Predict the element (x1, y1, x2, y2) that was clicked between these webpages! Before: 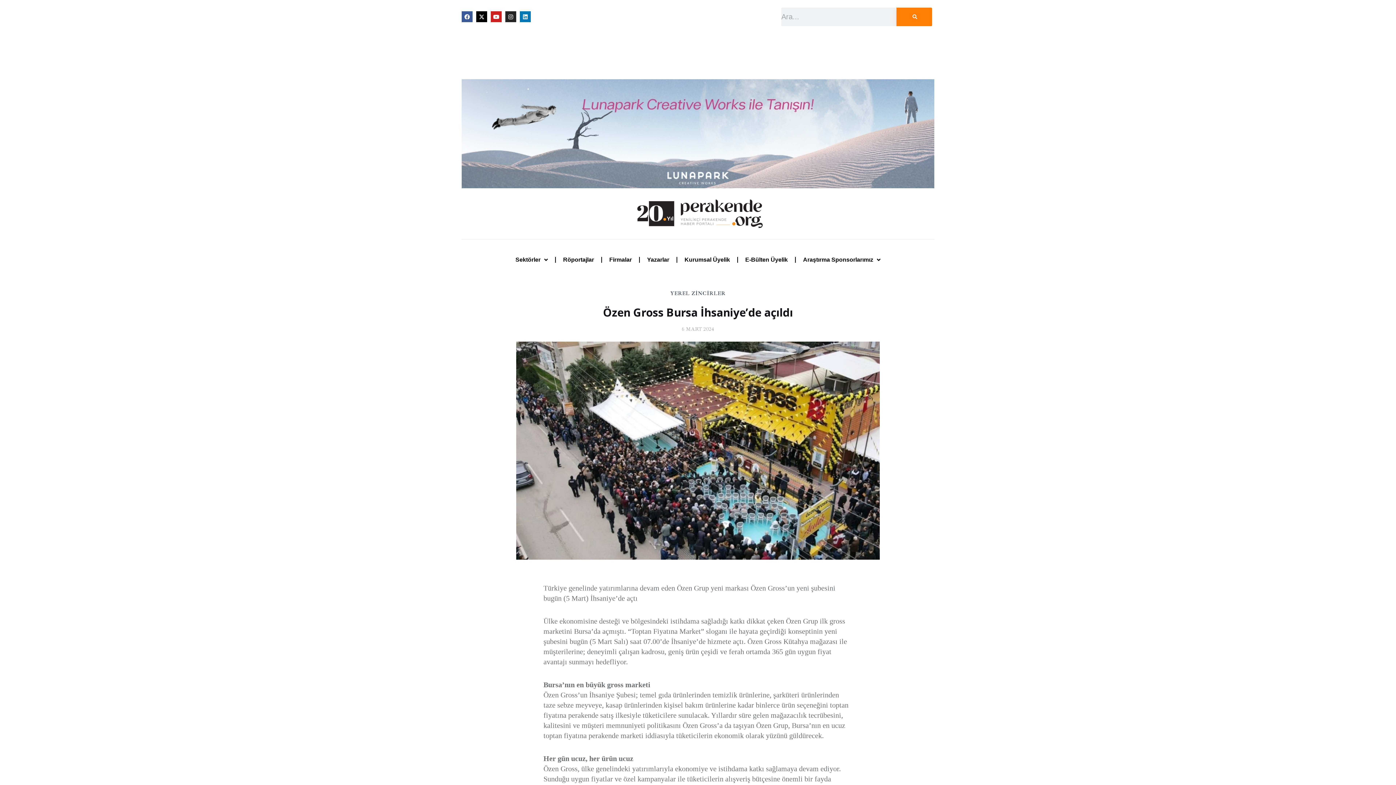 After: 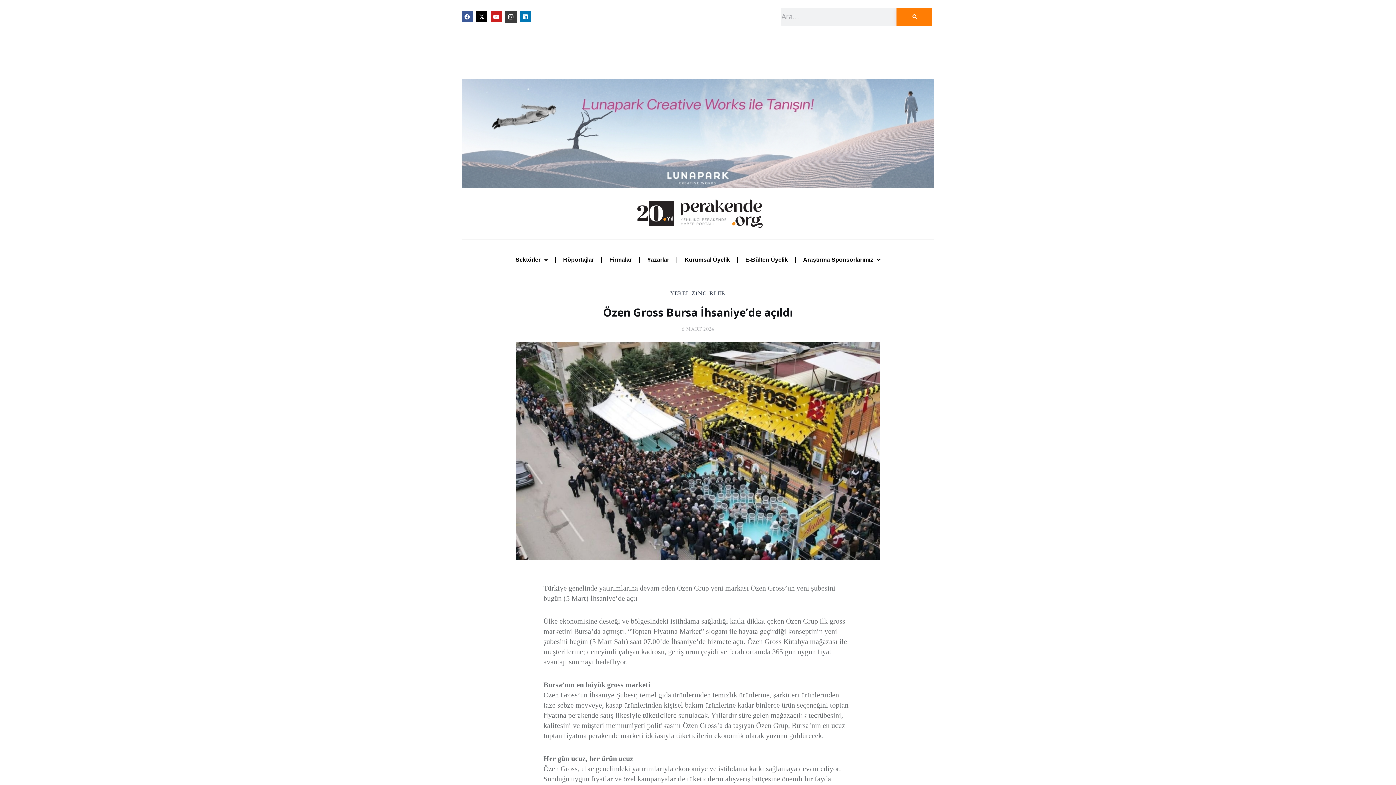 Action: bbox: (505, 11, 516, 22) label: Instagram